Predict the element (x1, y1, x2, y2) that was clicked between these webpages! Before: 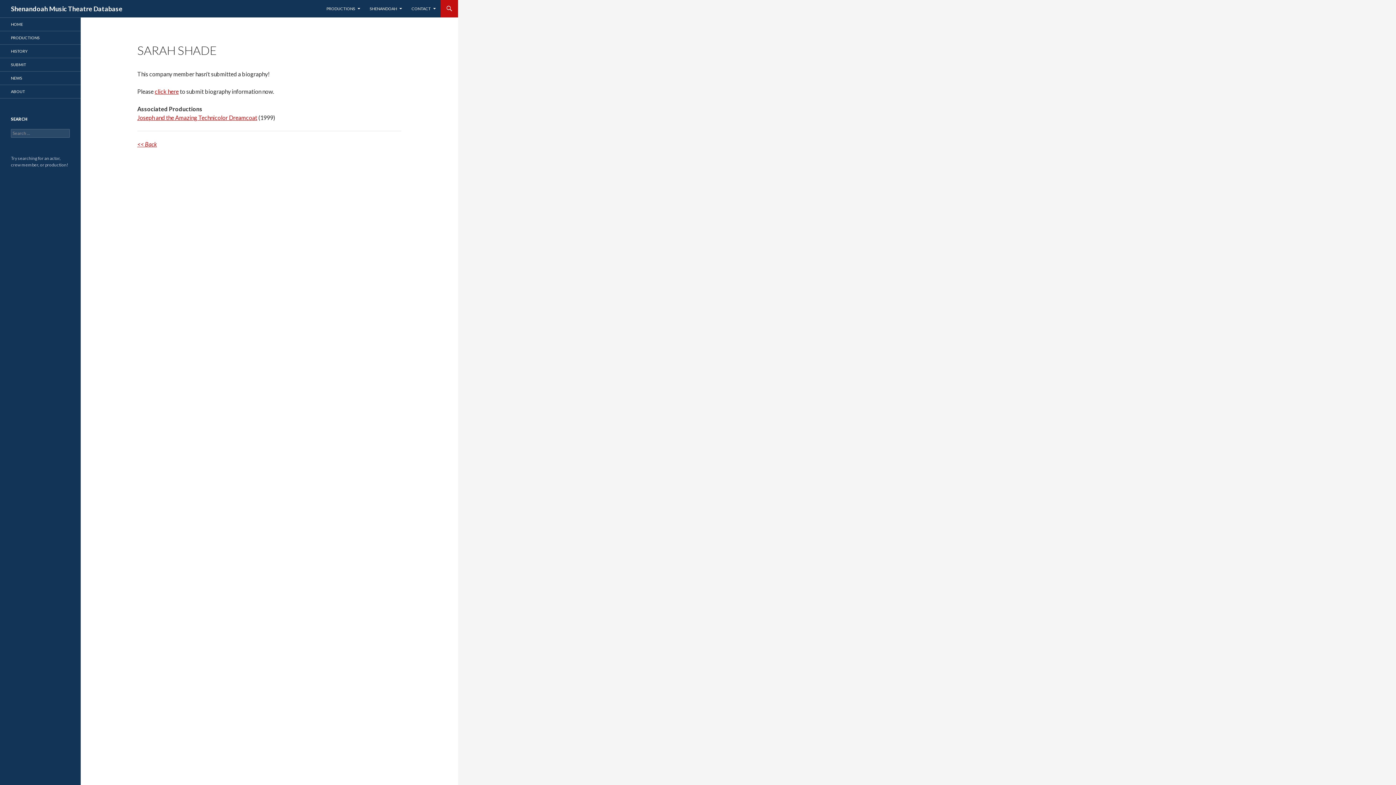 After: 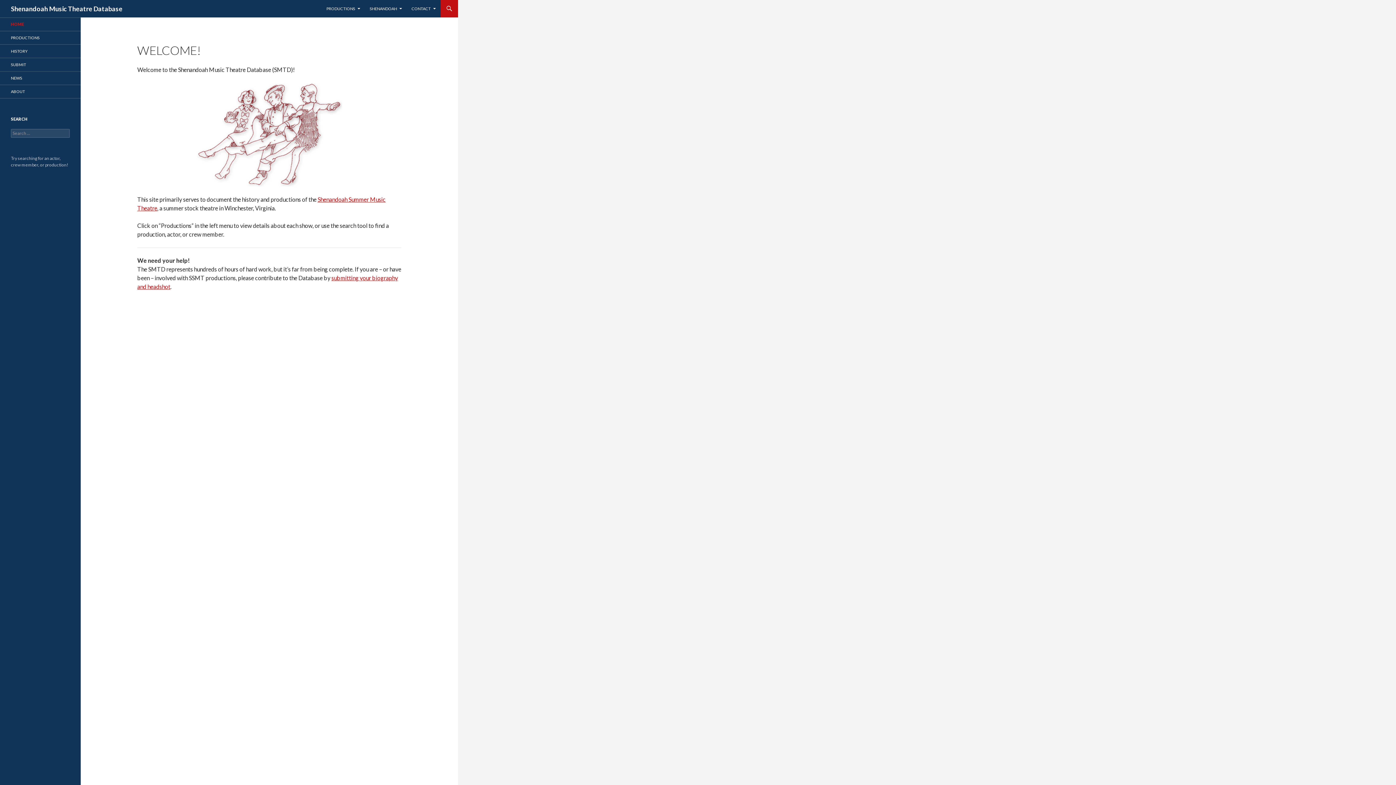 Action: bbox: (0, 17, 80, 30) label: HOME